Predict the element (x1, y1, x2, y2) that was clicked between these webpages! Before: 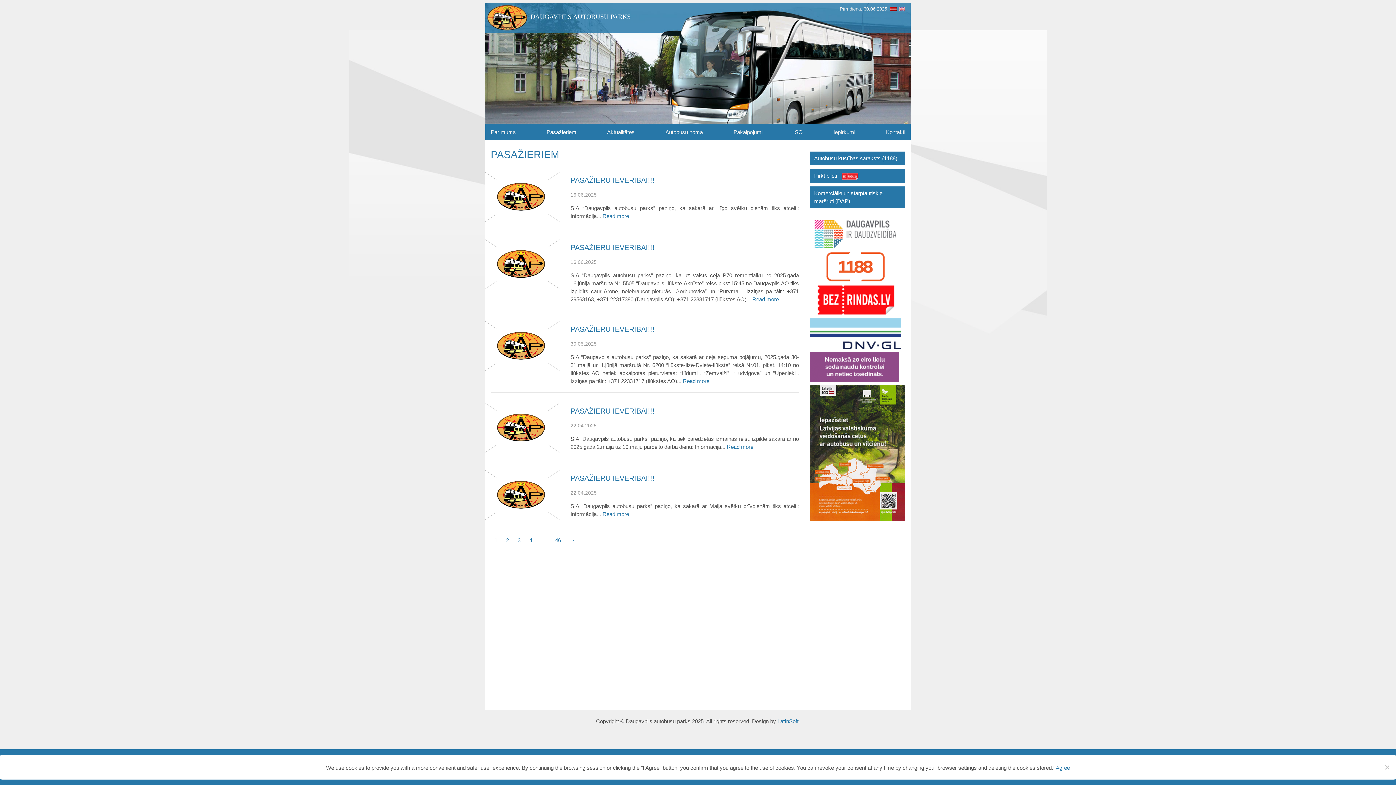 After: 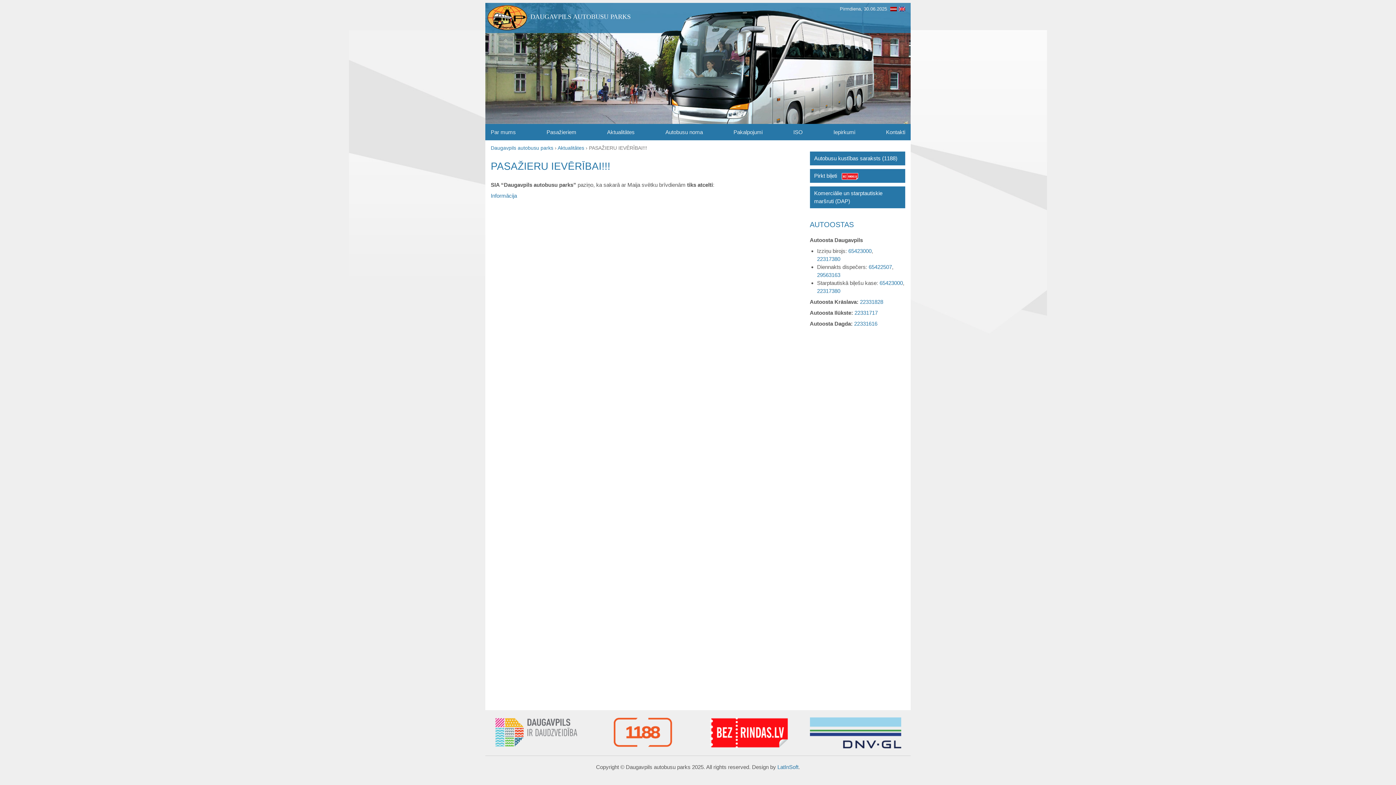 Action: bbox: (570, 474, 654, 482) label: PASAŽIERU IEVĒRĪBAI!!!